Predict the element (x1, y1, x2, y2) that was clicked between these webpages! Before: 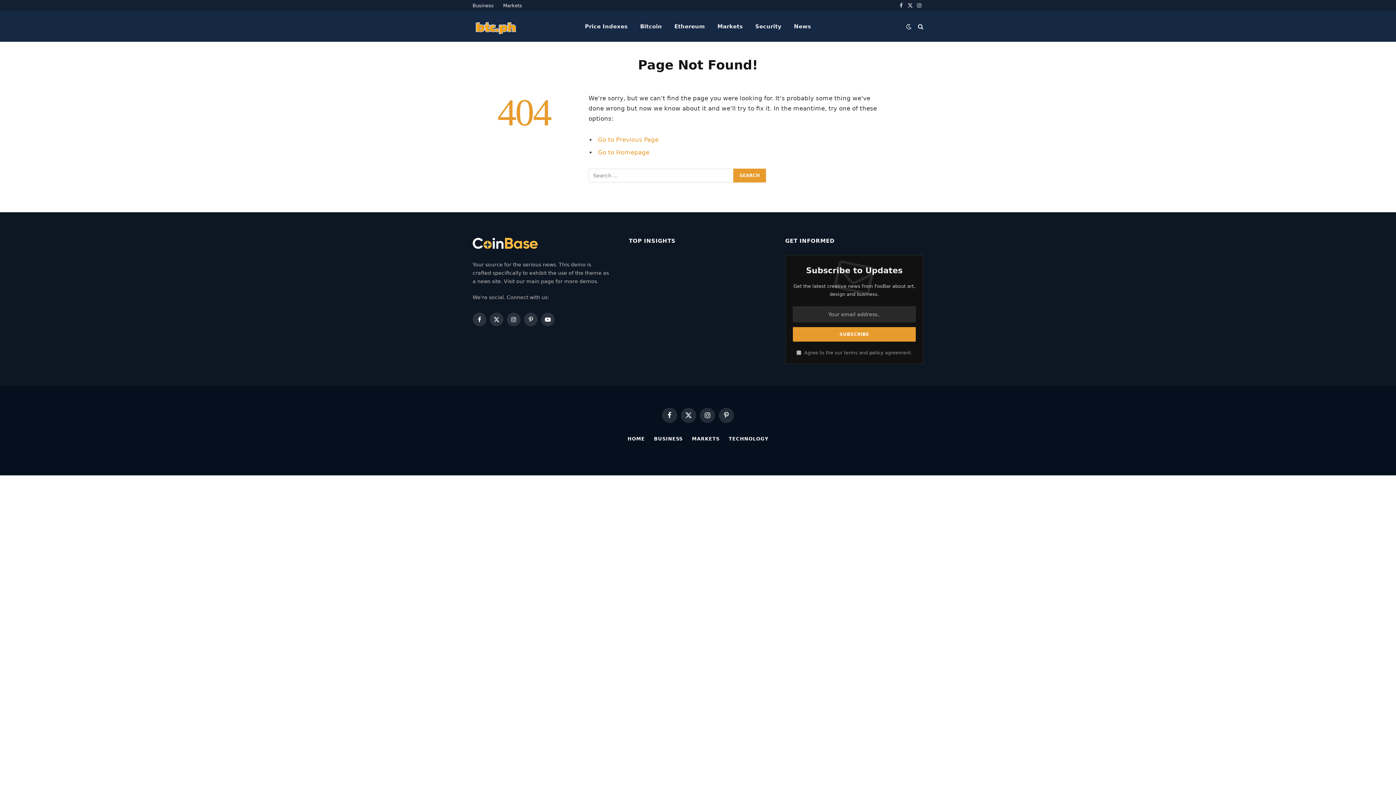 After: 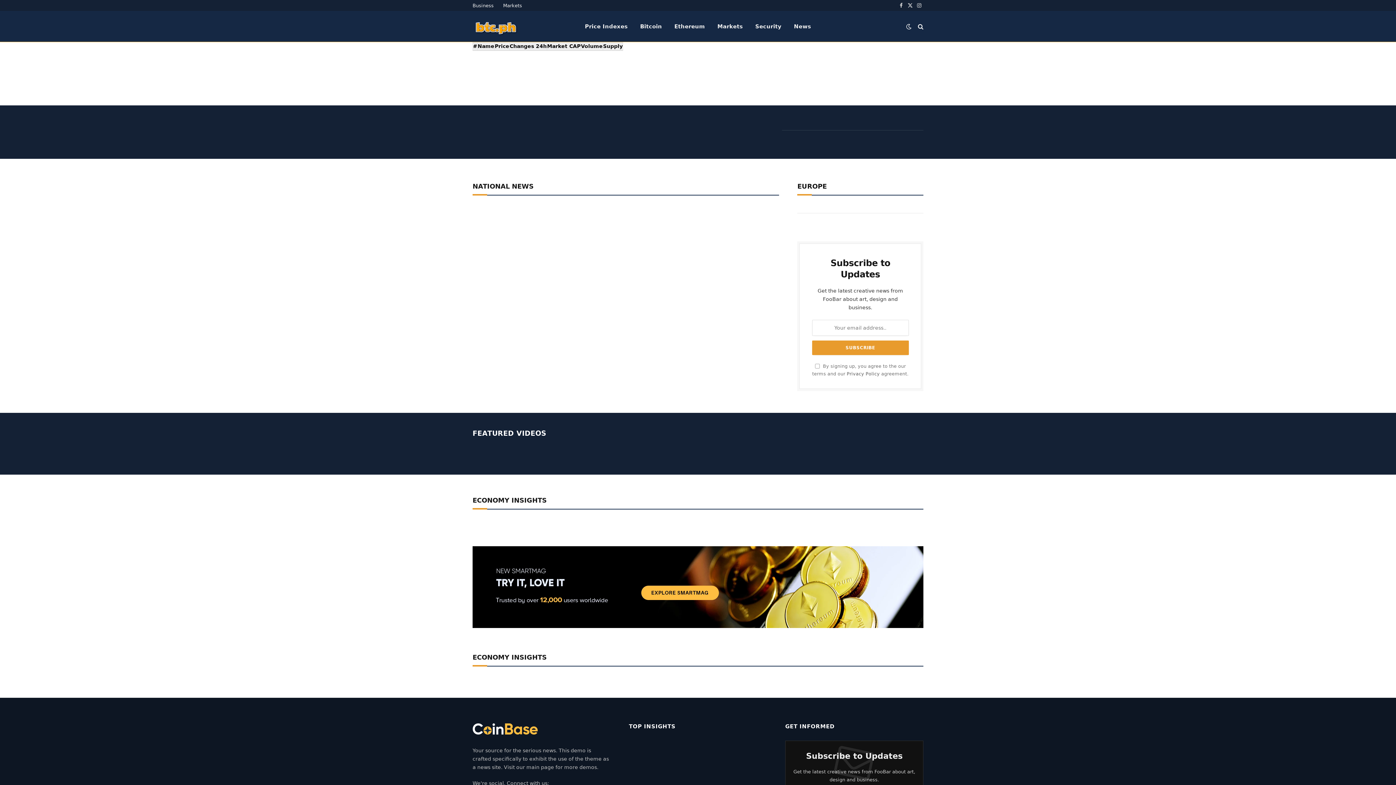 Action: bbox: (627, 436, 645, 441) label: HOME